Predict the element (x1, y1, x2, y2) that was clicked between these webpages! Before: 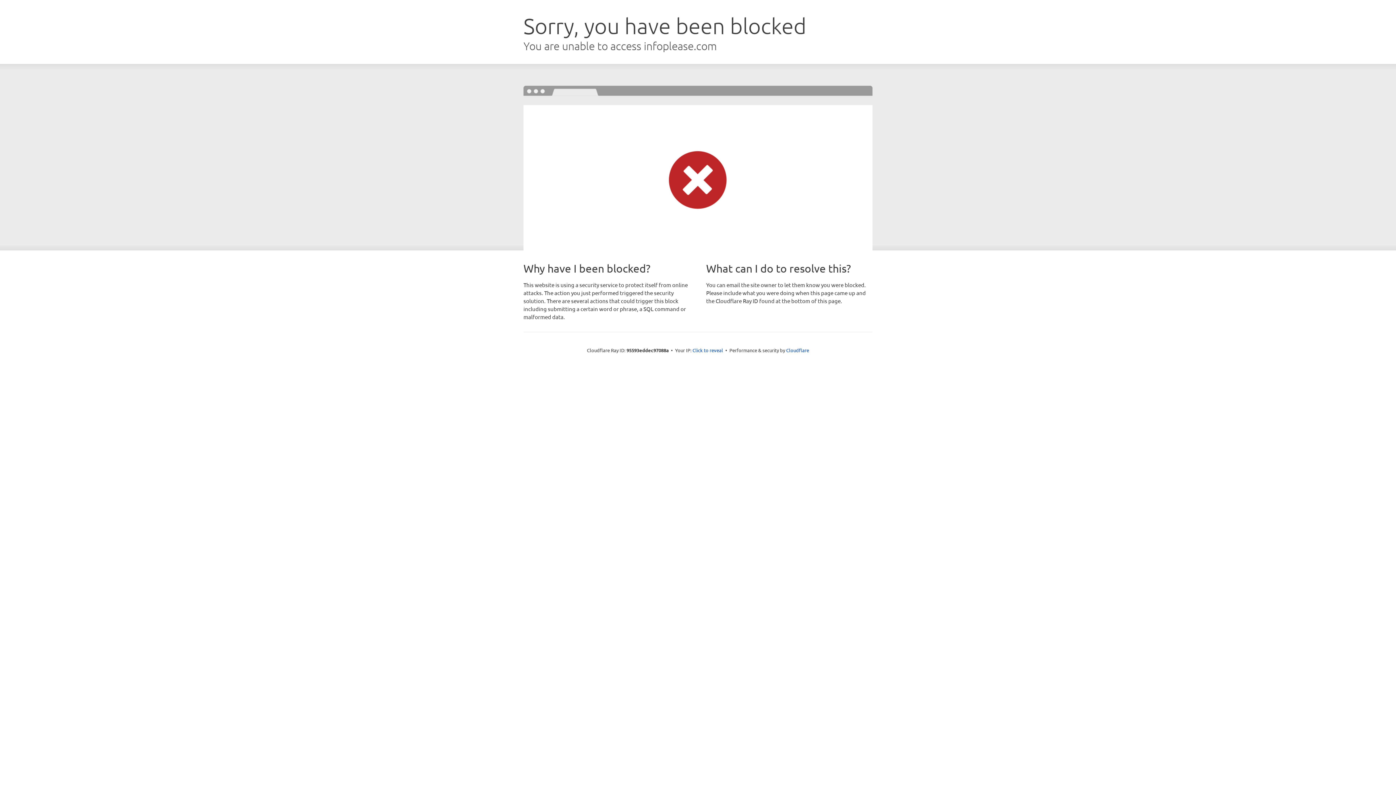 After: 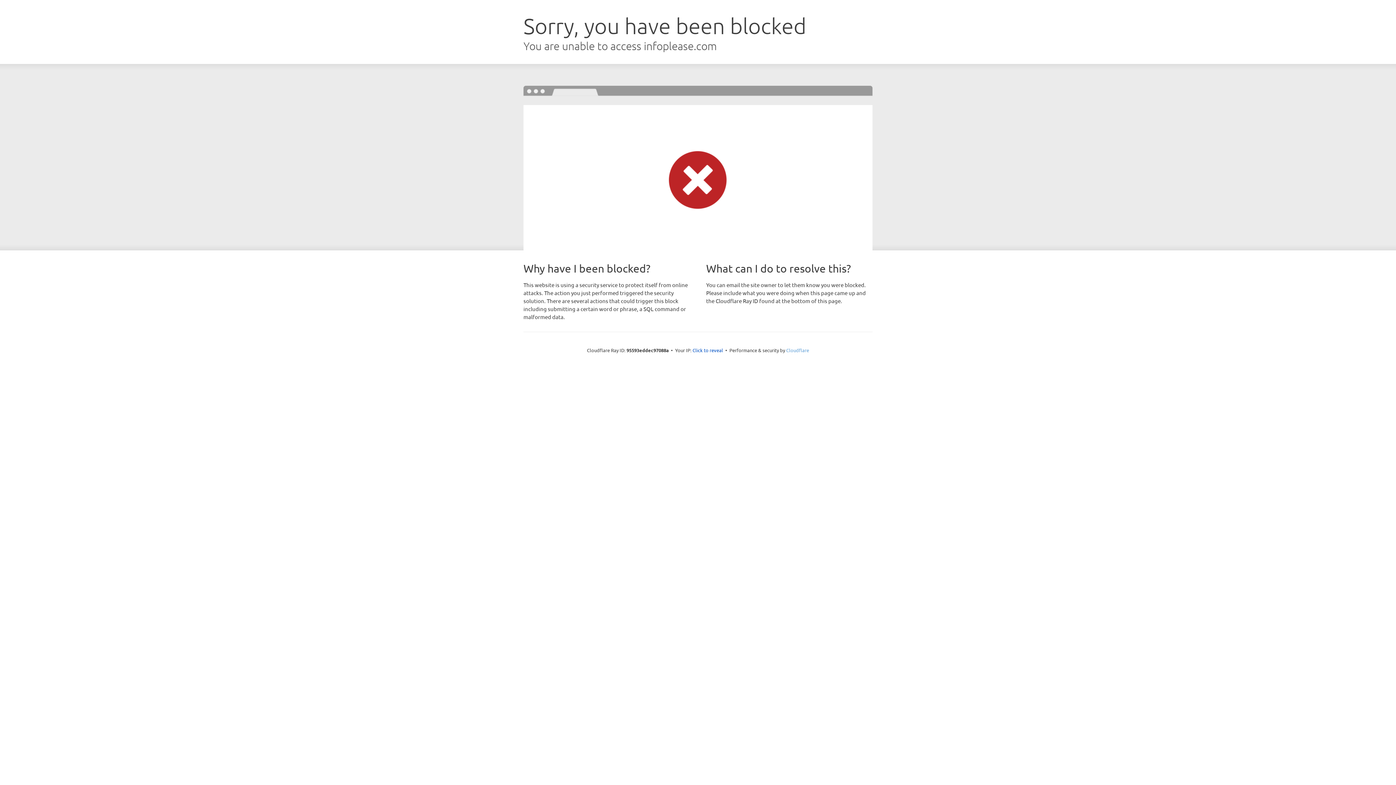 Action: label: Cloudflare bbox: (786, 347, 809, 353)